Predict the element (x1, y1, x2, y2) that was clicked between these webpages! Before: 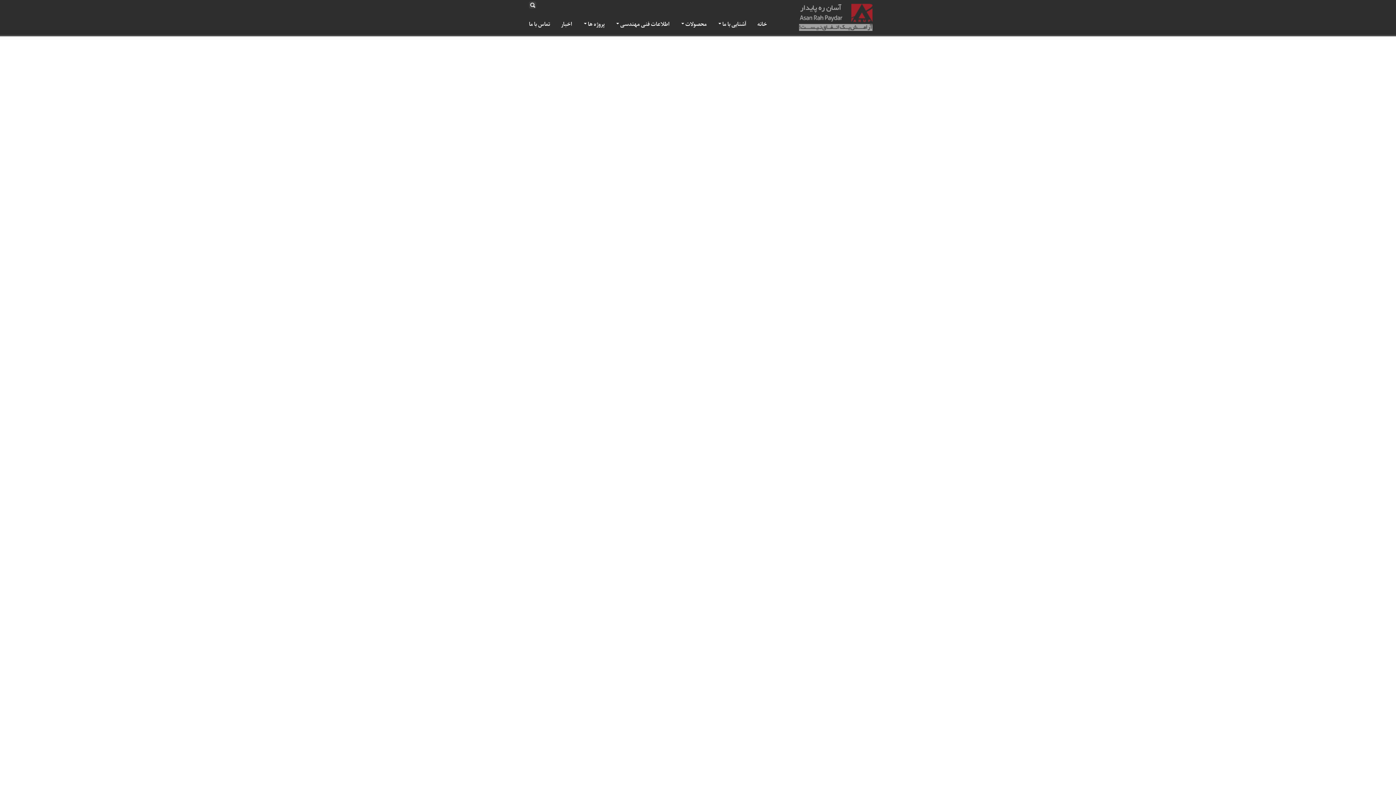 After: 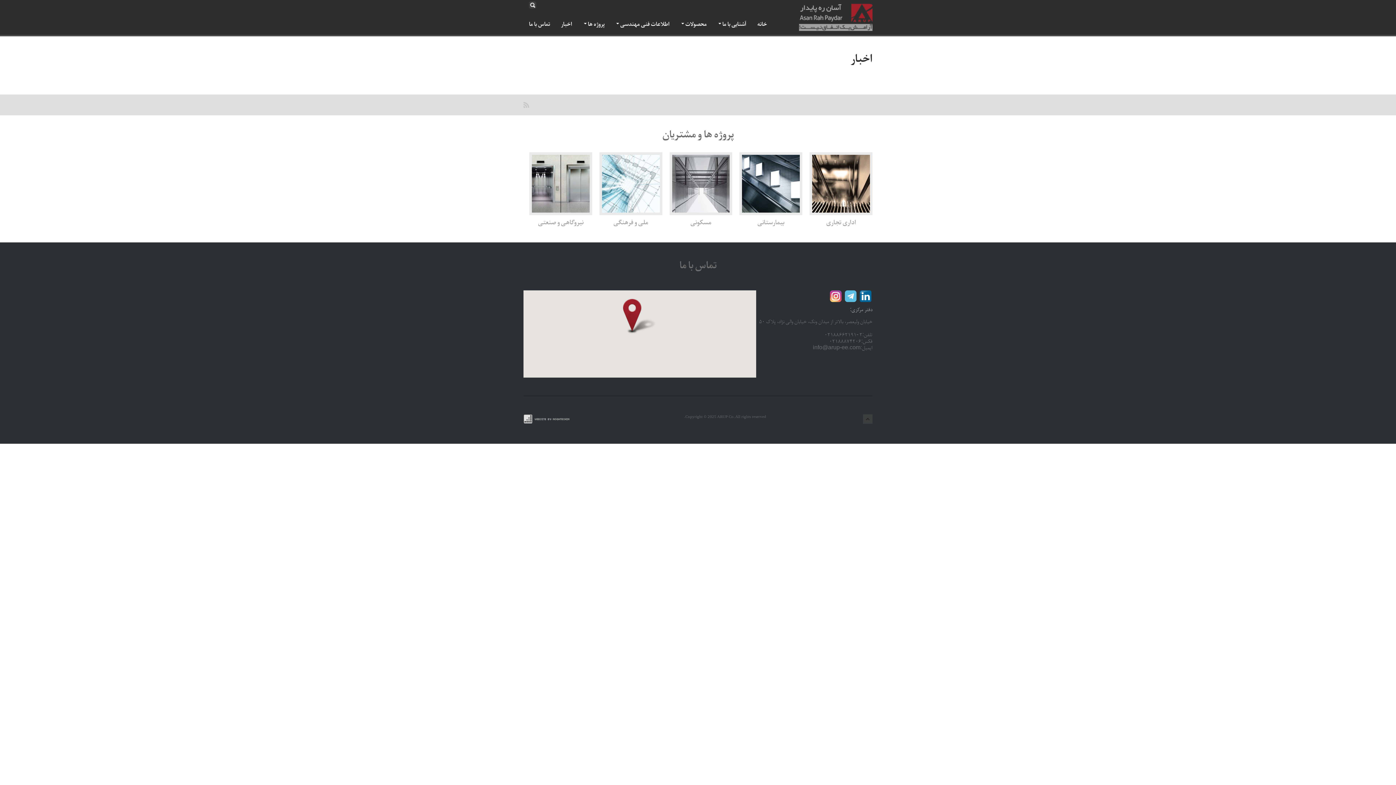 Action: bbox: (555, 14, 577, 34) label: اخبار